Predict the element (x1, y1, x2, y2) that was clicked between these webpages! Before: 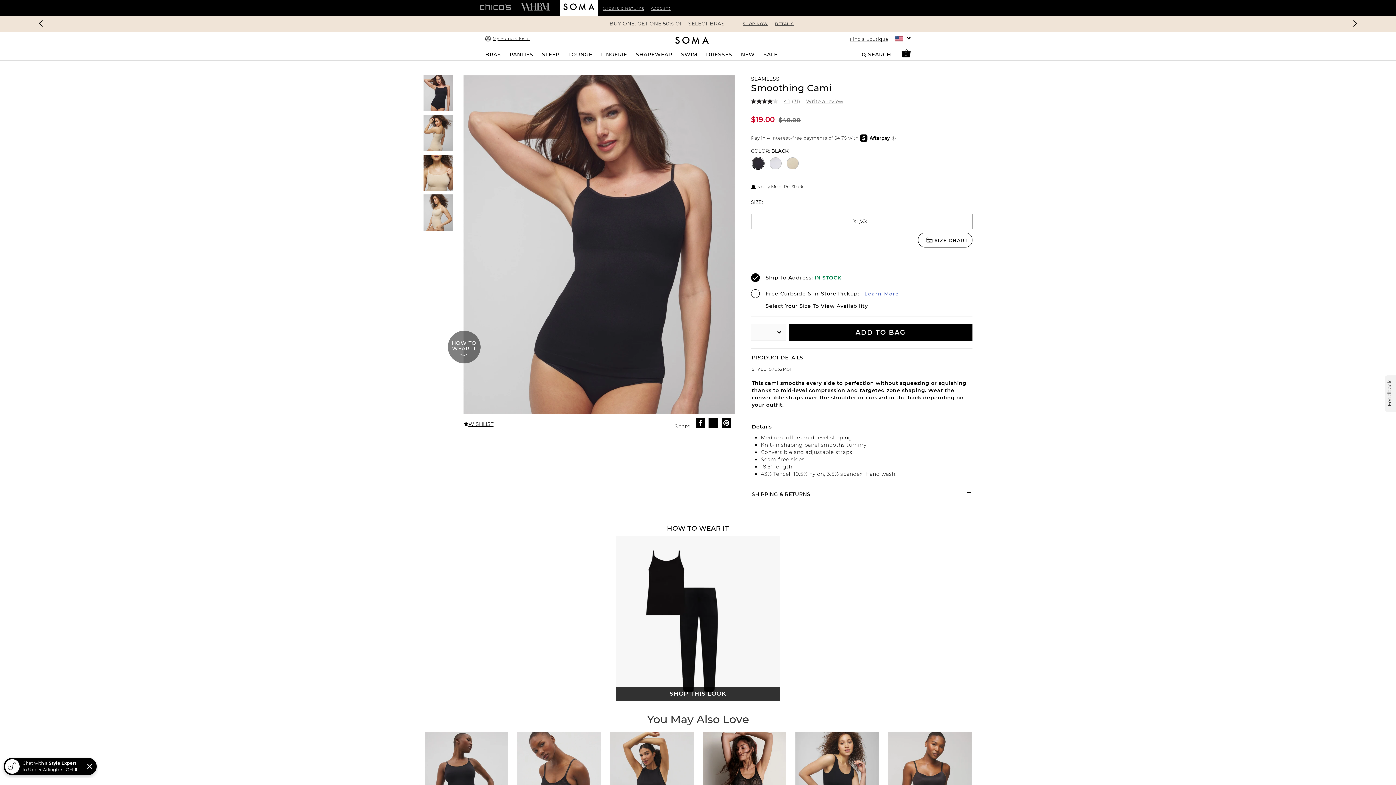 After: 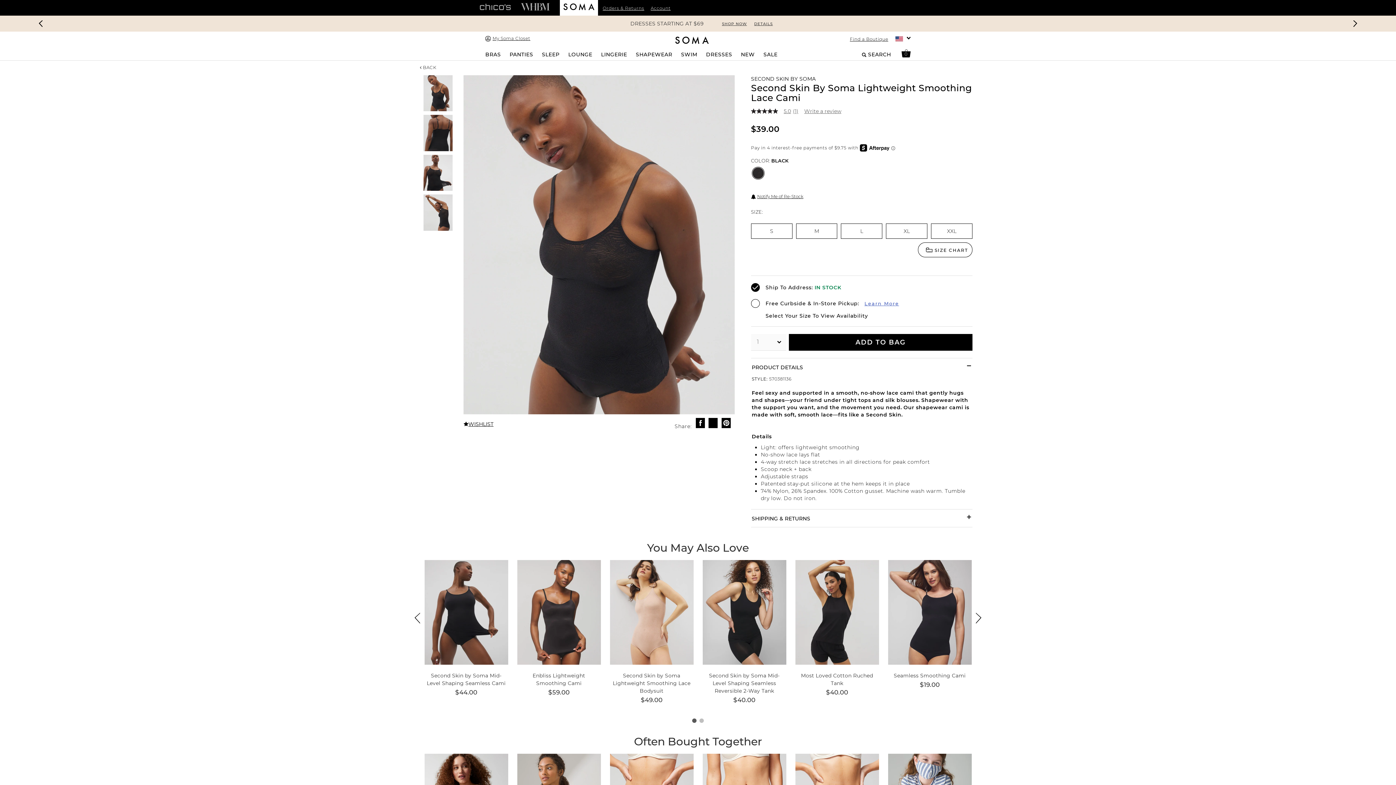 Action: bbox: (517, 719, 600, 823)